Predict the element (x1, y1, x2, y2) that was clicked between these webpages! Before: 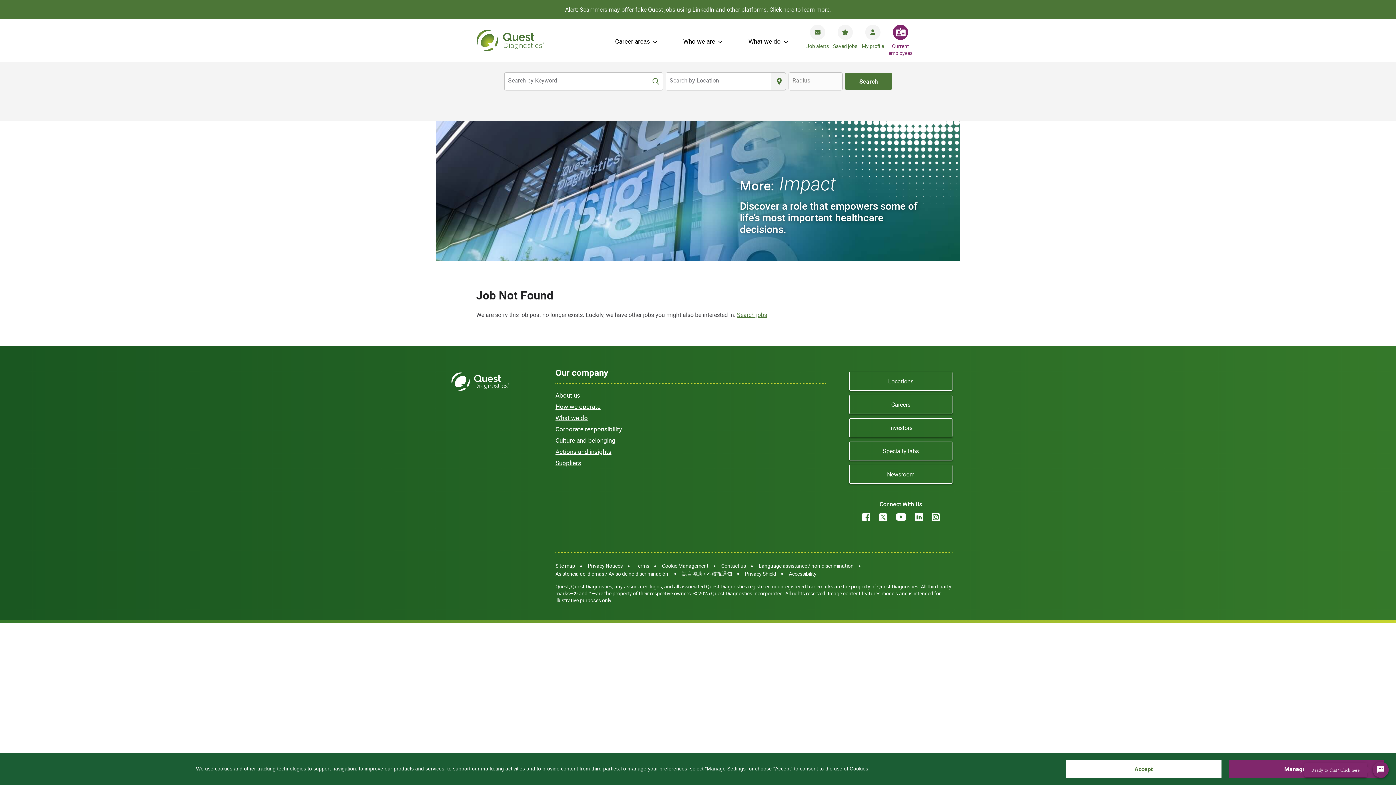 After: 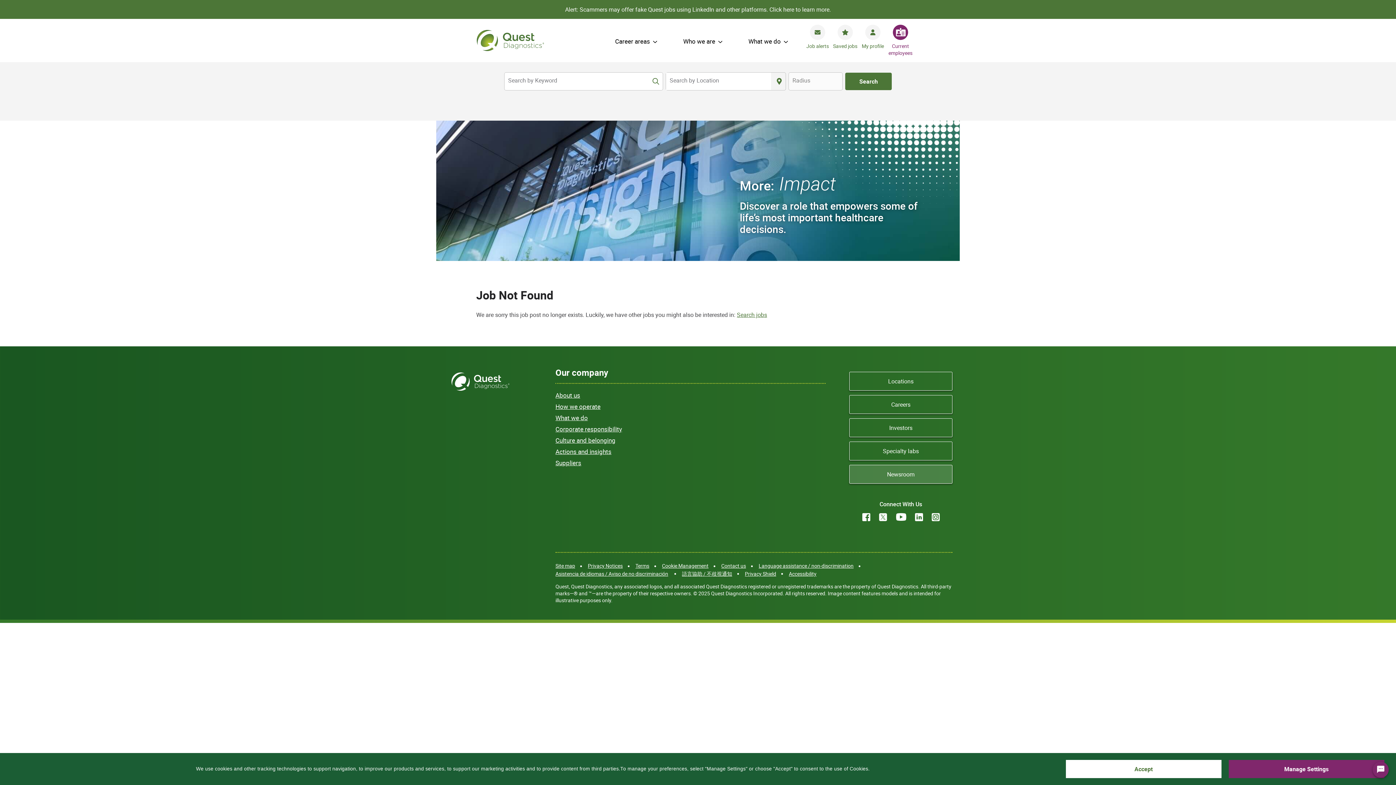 Action: bbox: (849, 465, 952, 484) label: Newsroom